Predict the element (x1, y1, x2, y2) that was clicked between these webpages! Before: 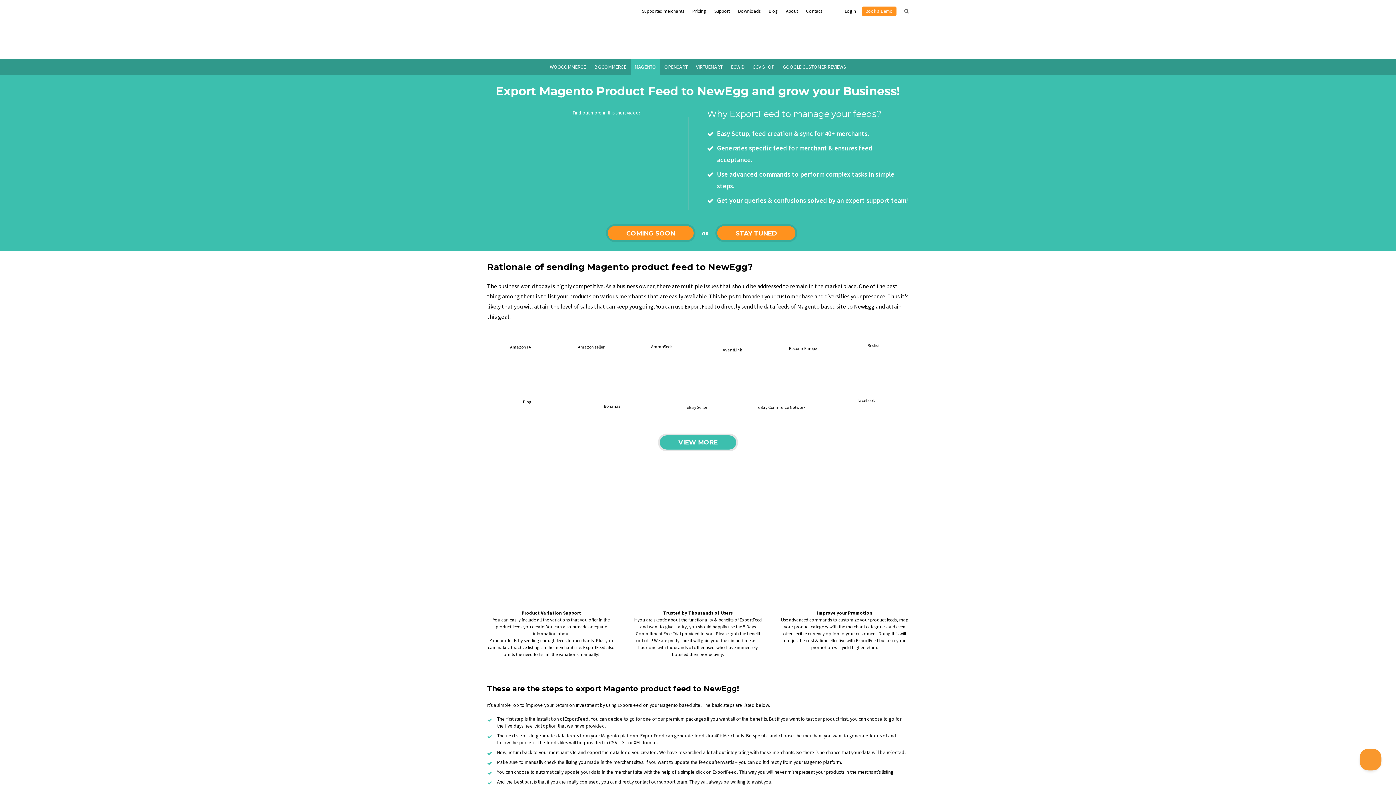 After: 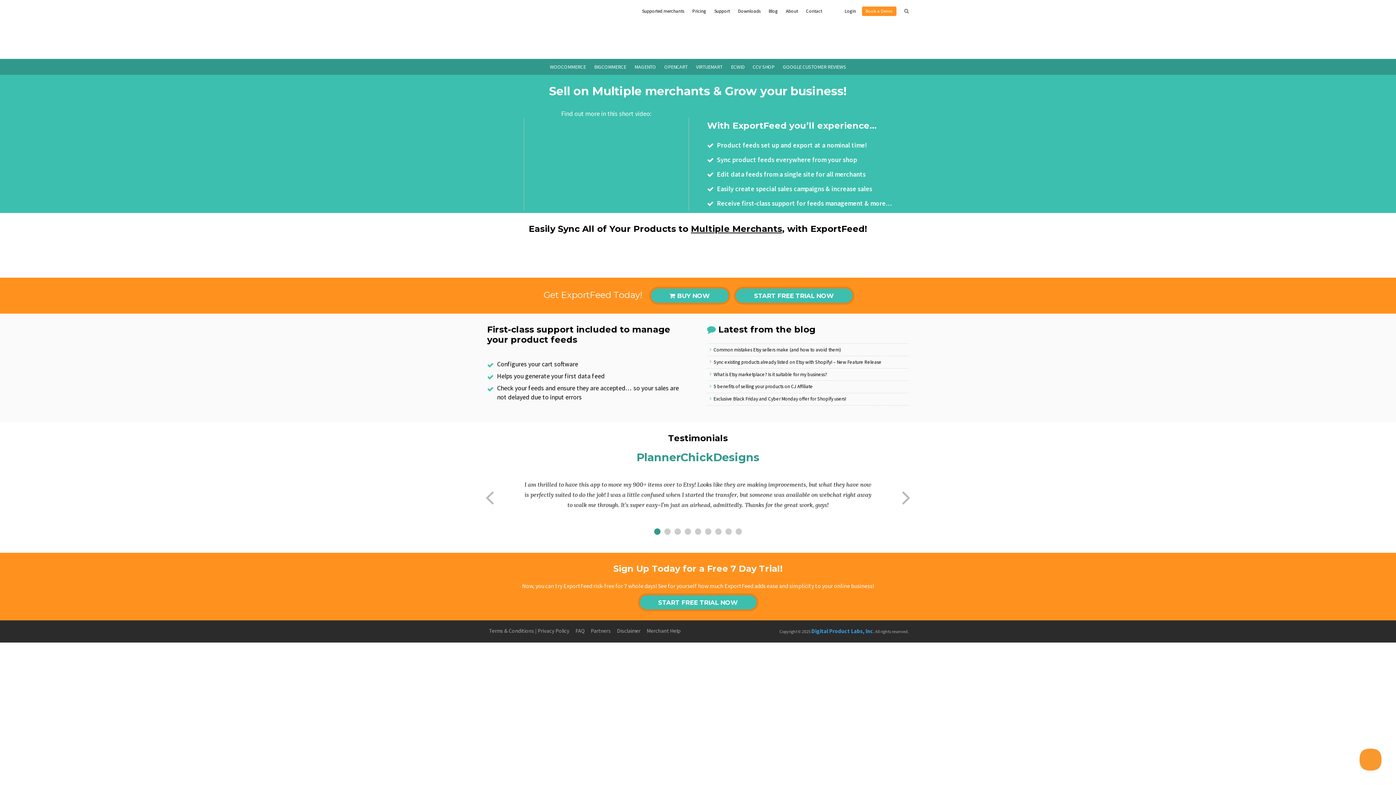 Action: bbox: (484, 4, 590, 58)